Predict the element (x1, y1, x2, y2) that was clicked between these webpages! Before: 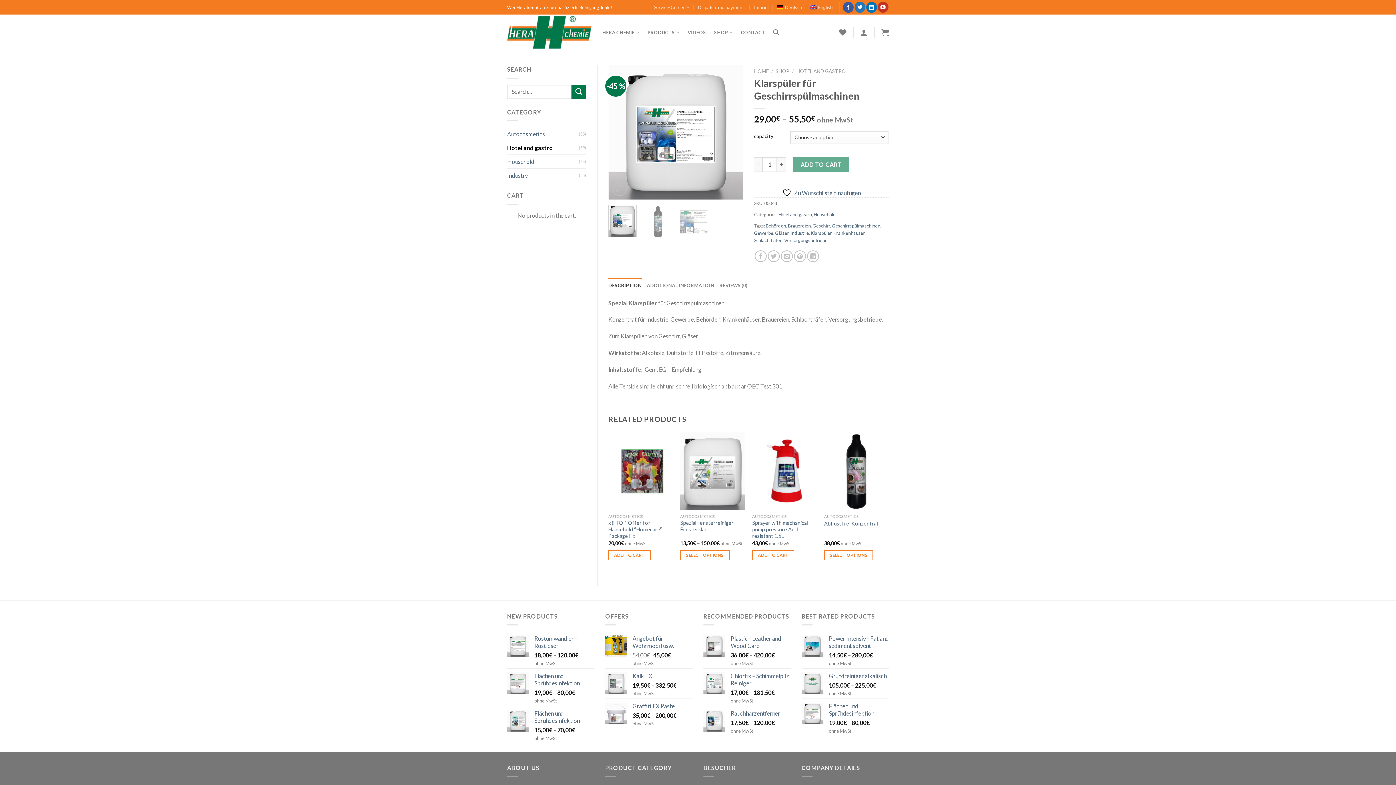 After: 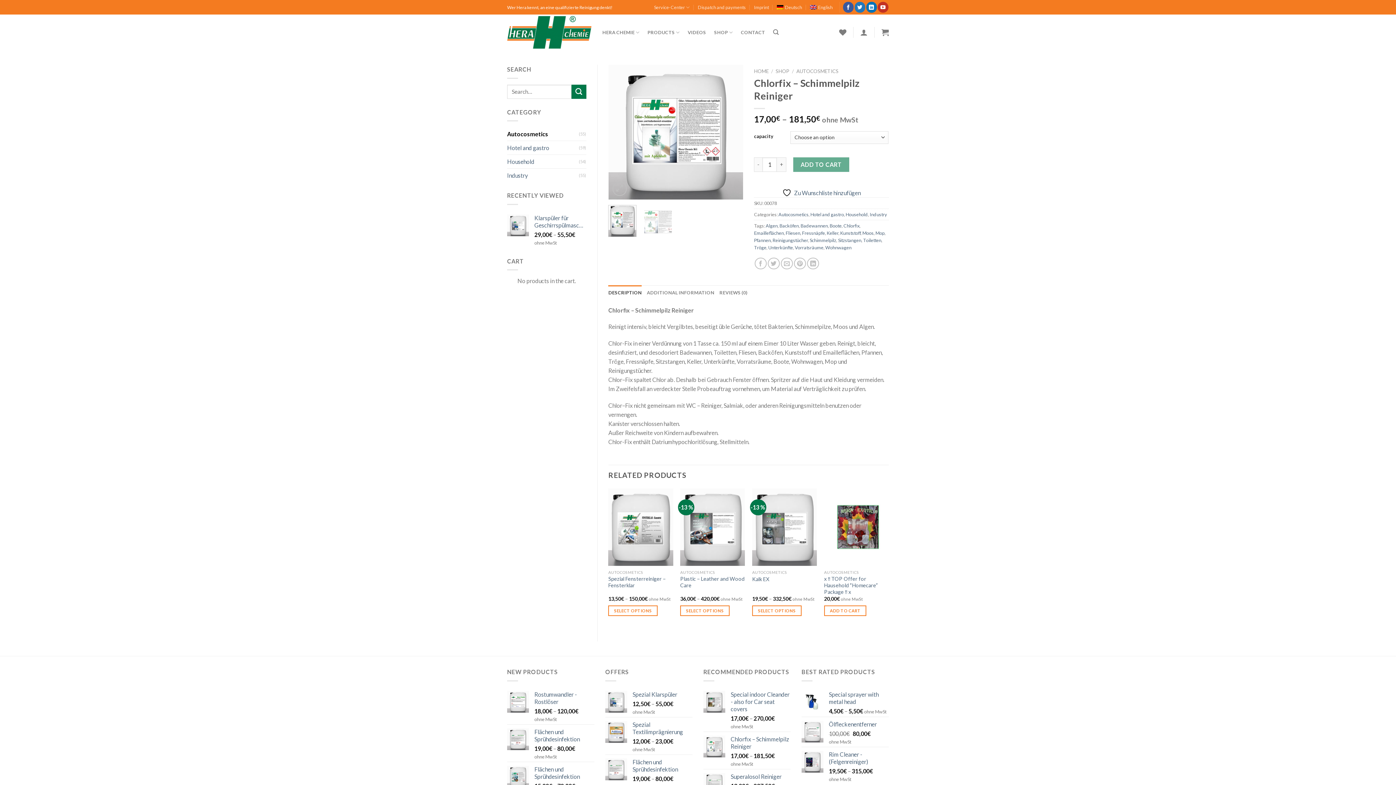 Action: label: Chlorfix – Schimmelpilz Reiniger bbox: (730, 672, 790, 687)